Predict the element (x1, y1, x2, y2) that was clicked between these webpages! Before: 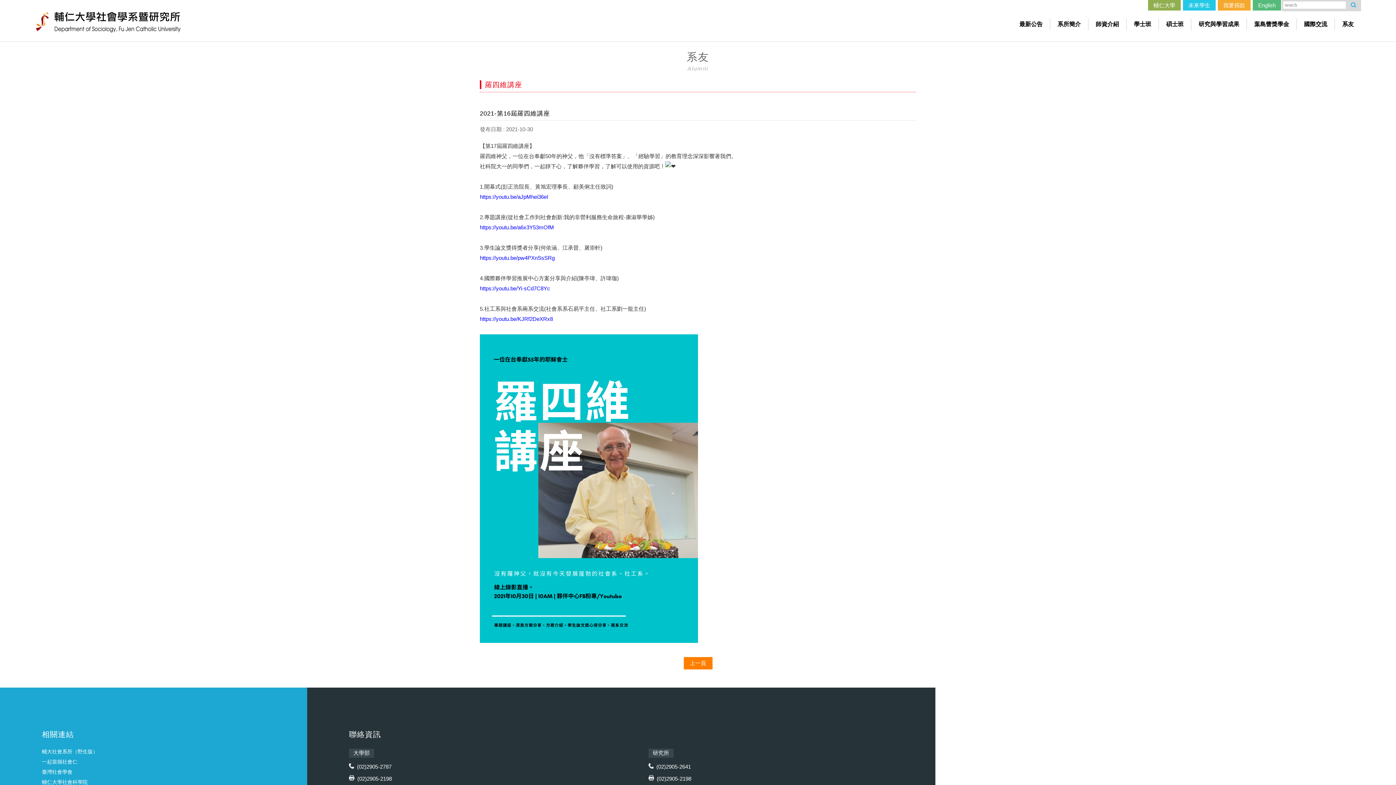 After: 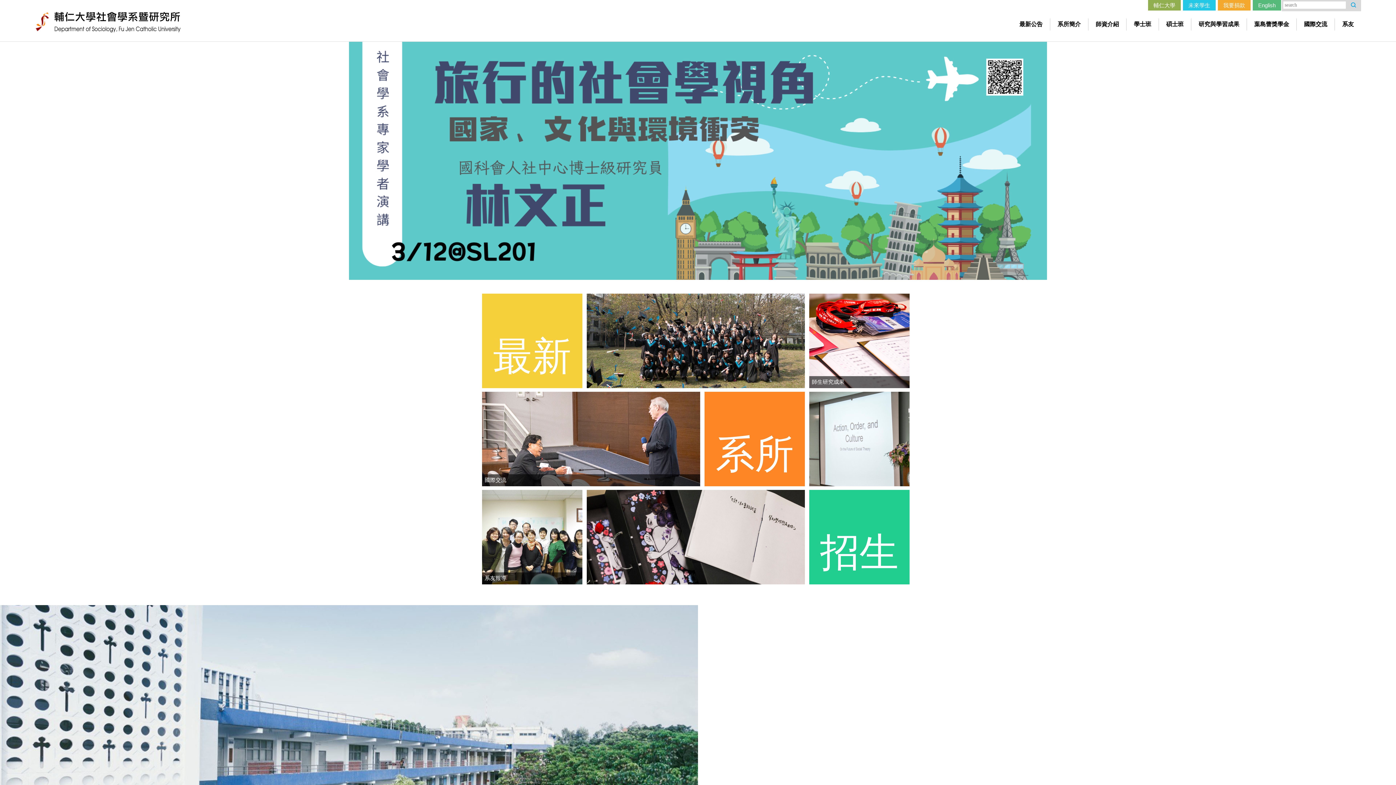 Action: bbox: (34, 9, 366, 36)